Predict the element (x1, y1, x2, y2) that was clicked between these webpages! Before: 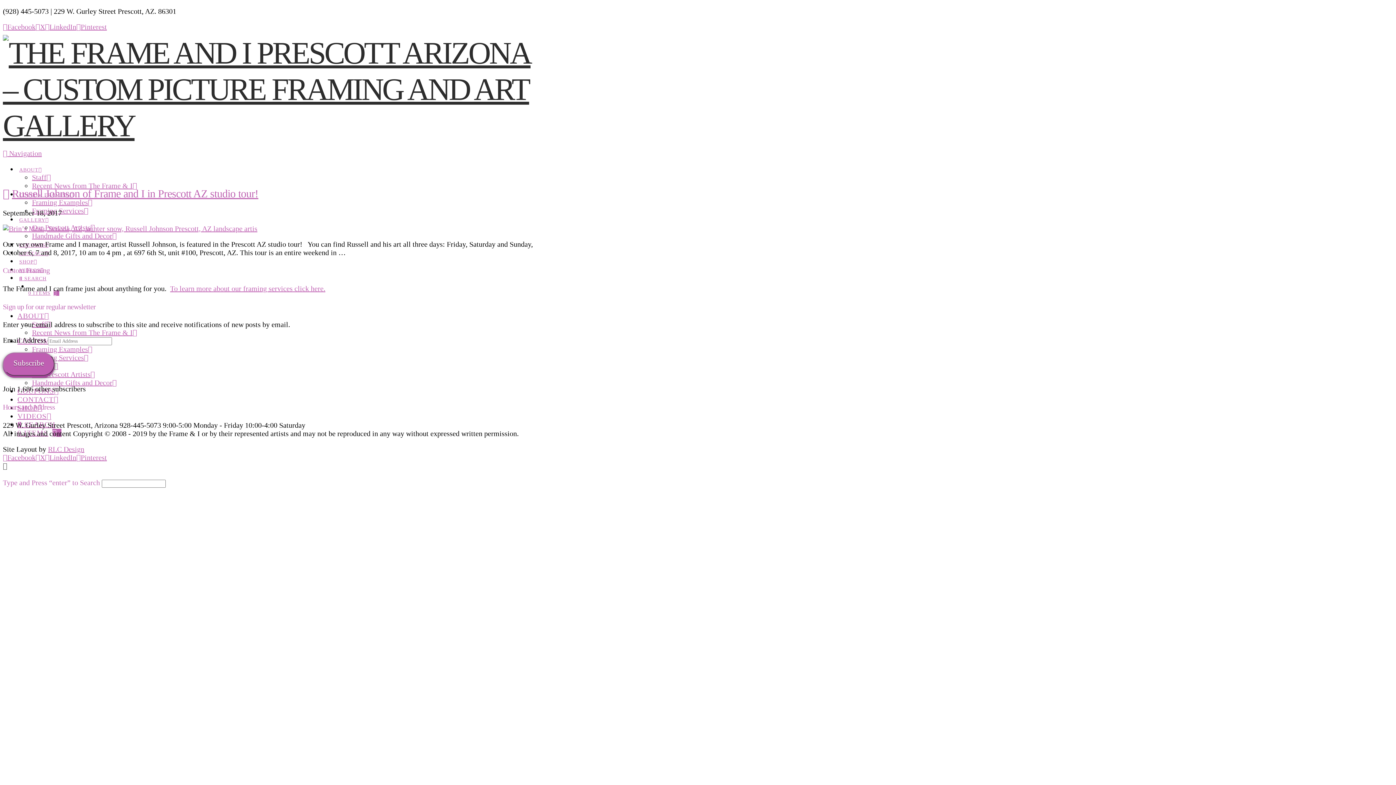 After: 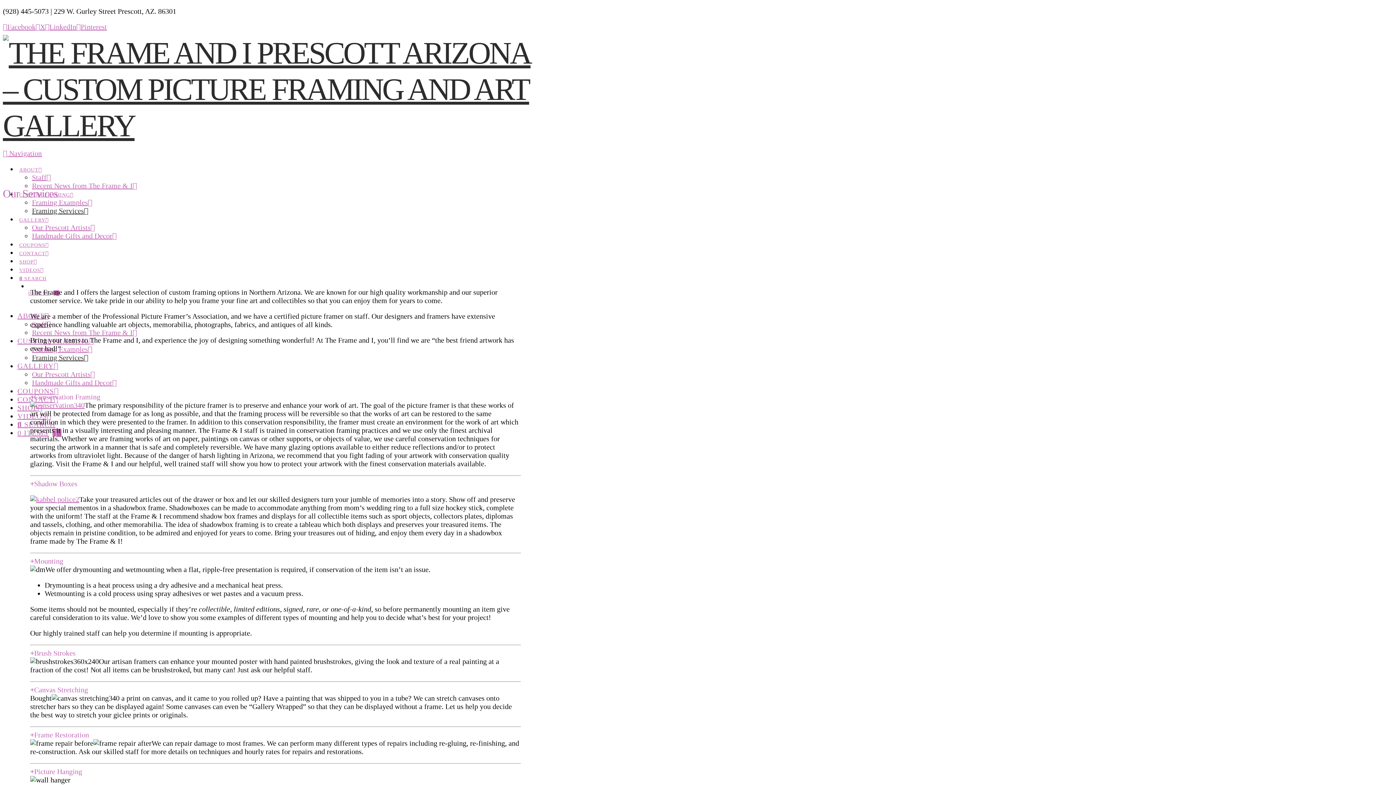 Action: bbox: (32, 353, 88, 361) label: Framing Services